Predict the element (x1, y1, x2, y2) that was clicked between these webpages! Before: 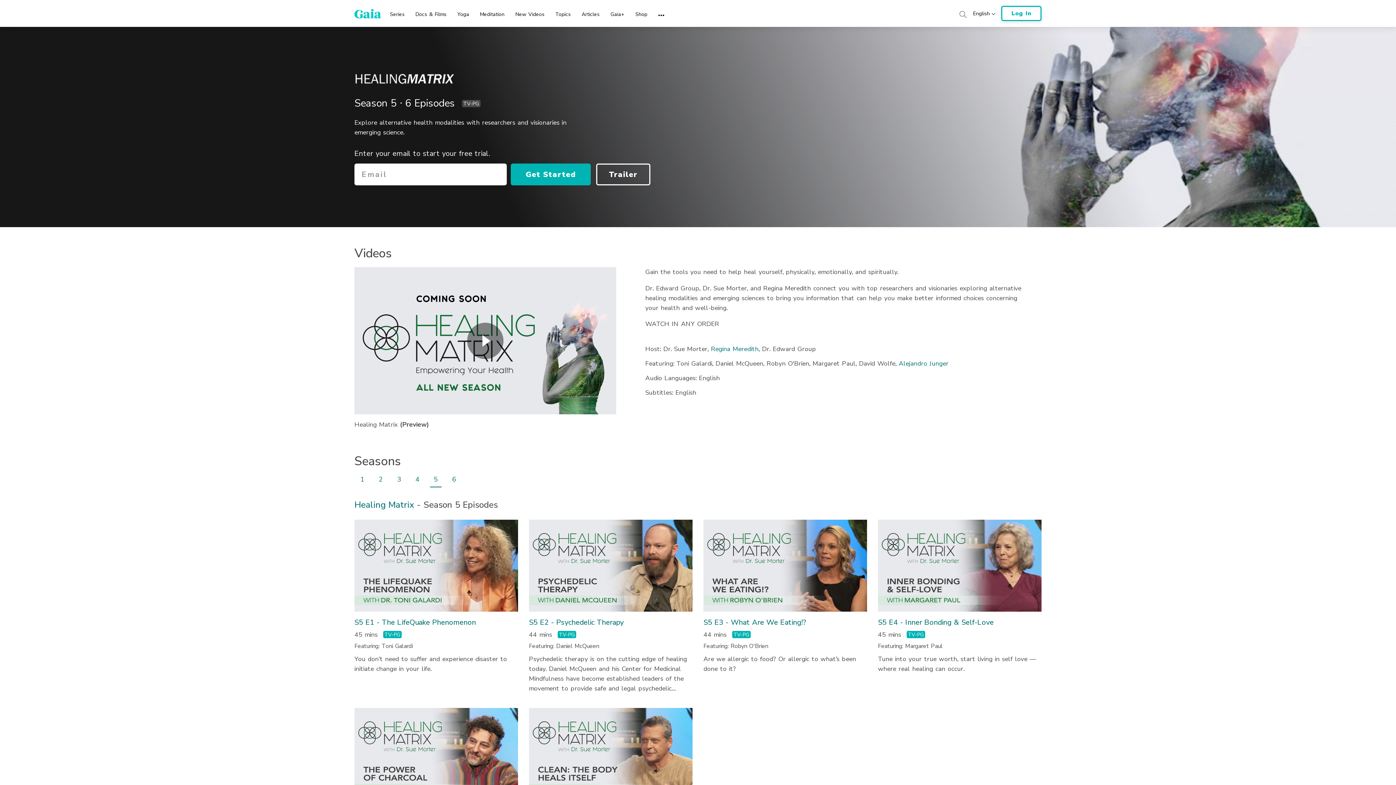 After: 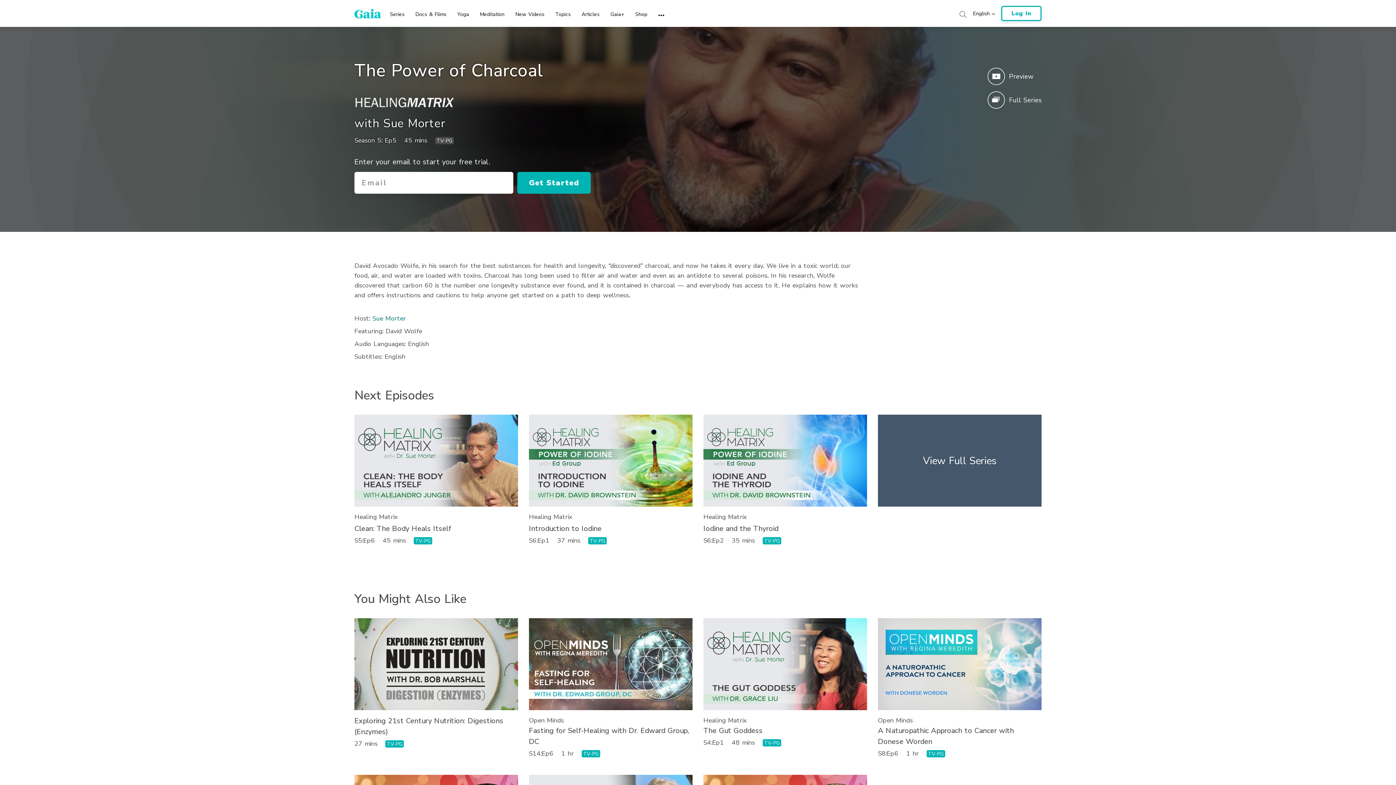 Action: bbox: (354, 749, 518, 758)